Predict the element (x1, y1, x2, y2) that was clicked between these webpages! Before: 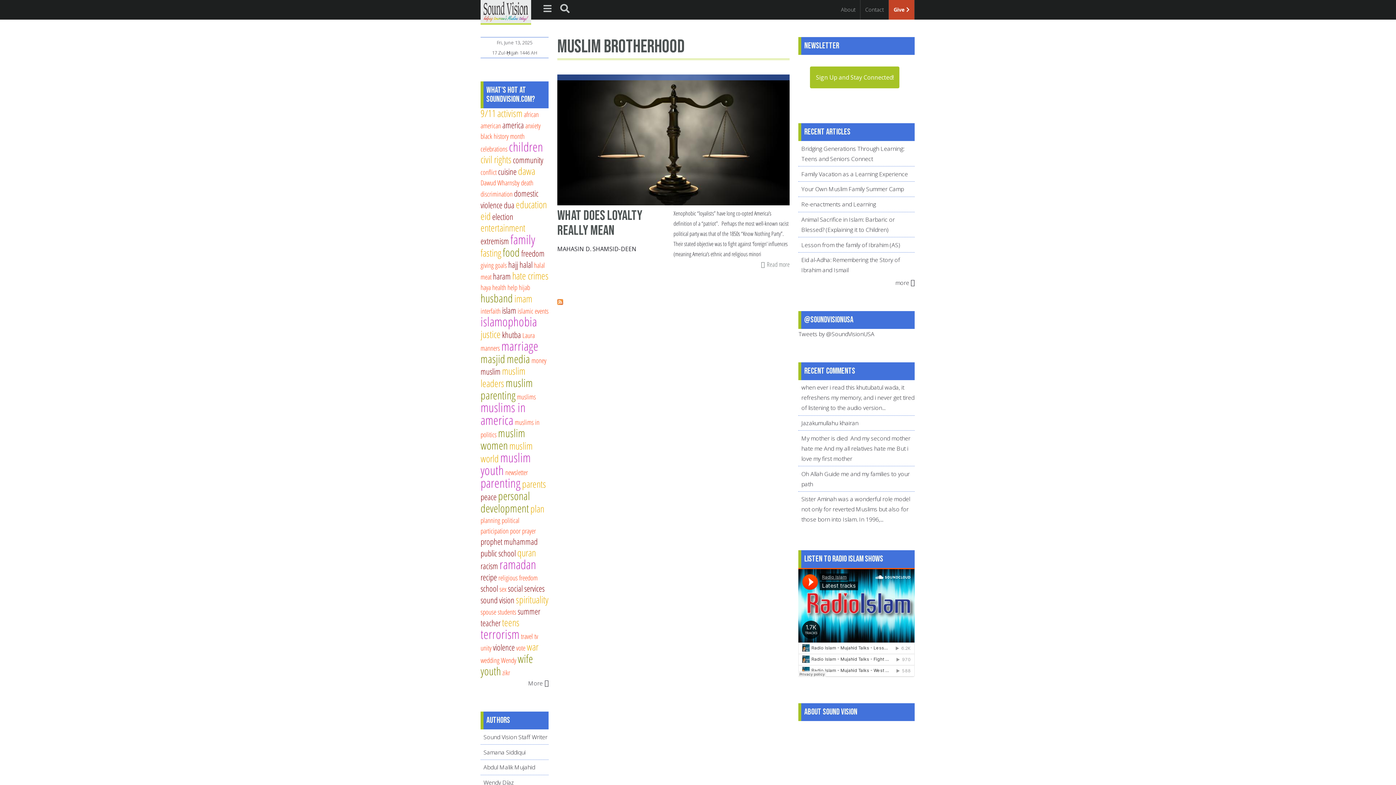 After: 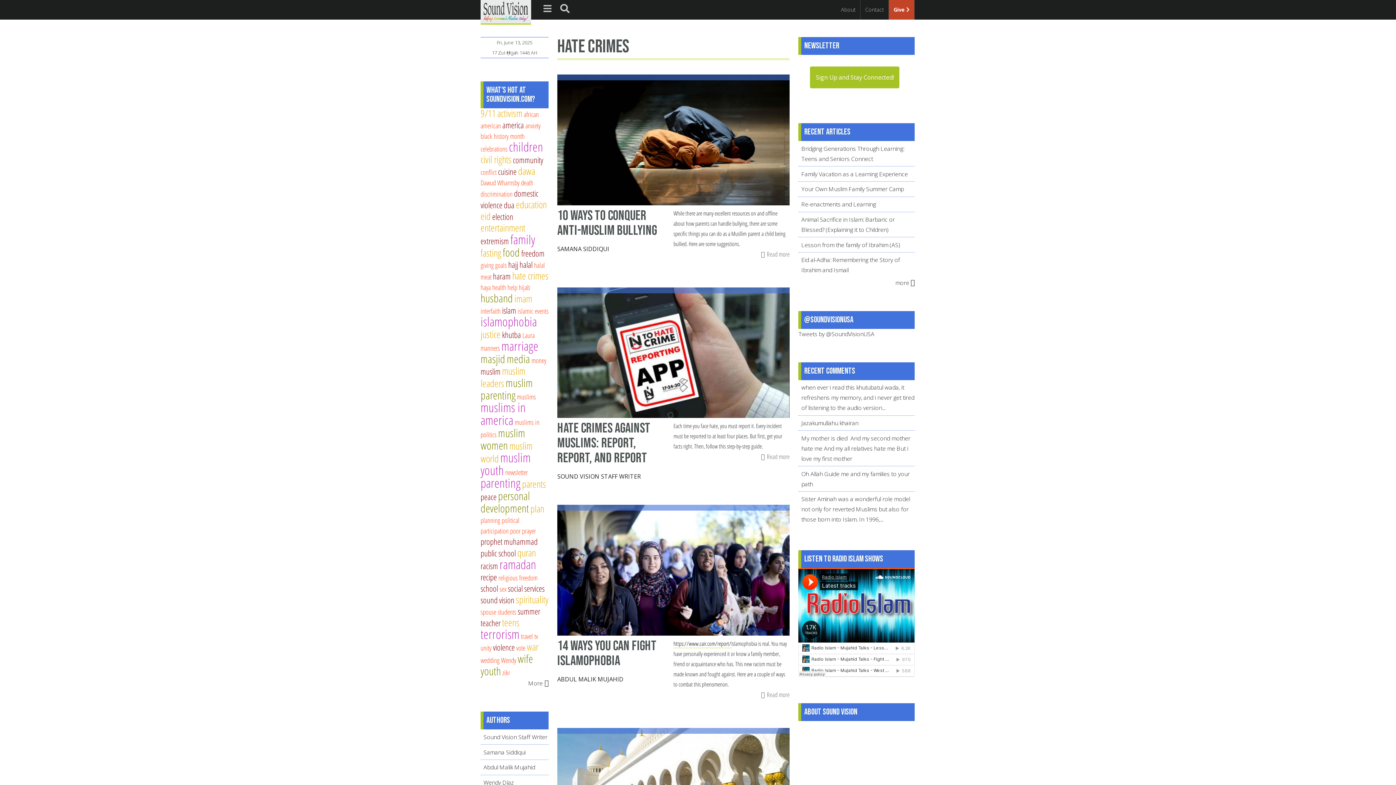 Action: bbox: (512, 269, 548, 282) label: hate crimes